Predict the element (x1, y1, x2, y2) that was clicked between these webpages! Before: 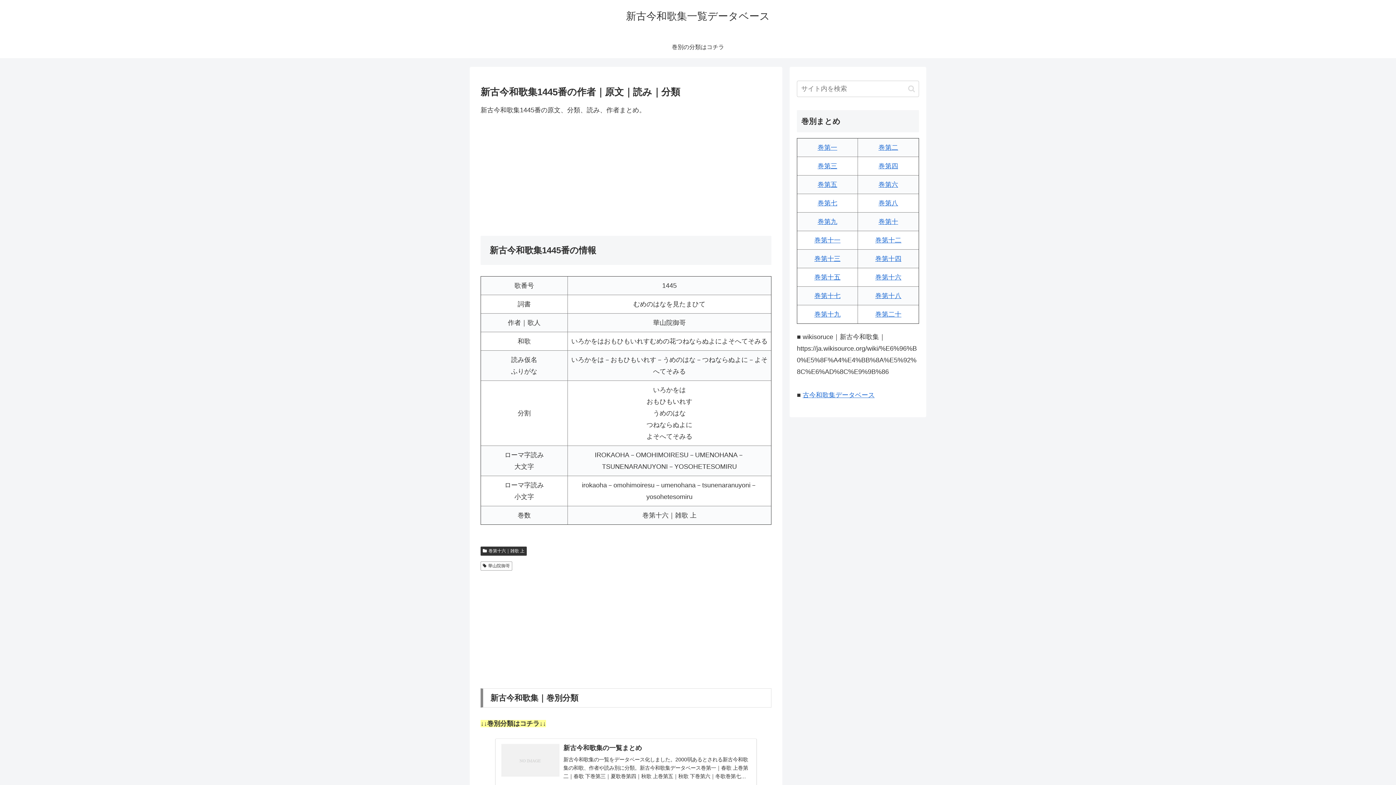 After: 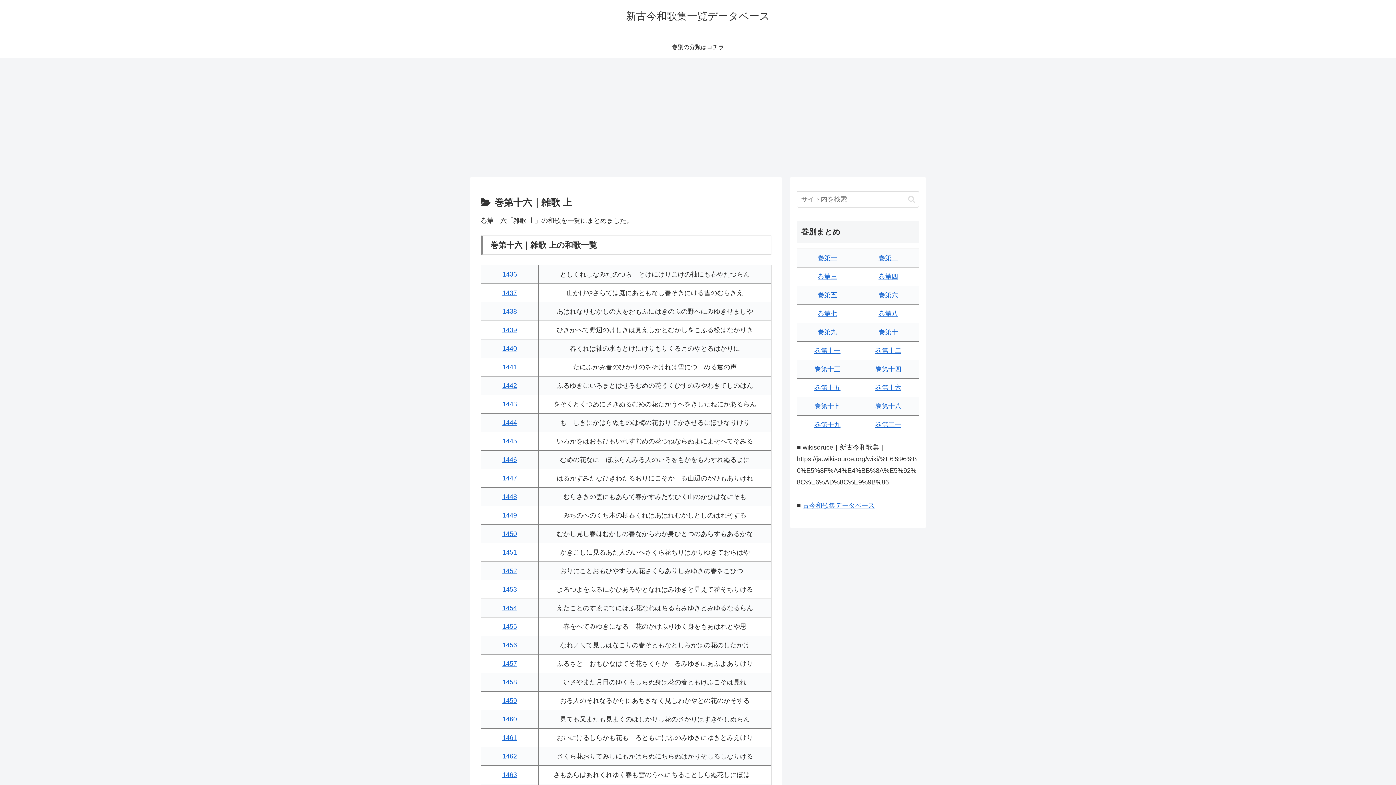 Action: bbox: (875, 273, 901, 281) label: 巻第十六